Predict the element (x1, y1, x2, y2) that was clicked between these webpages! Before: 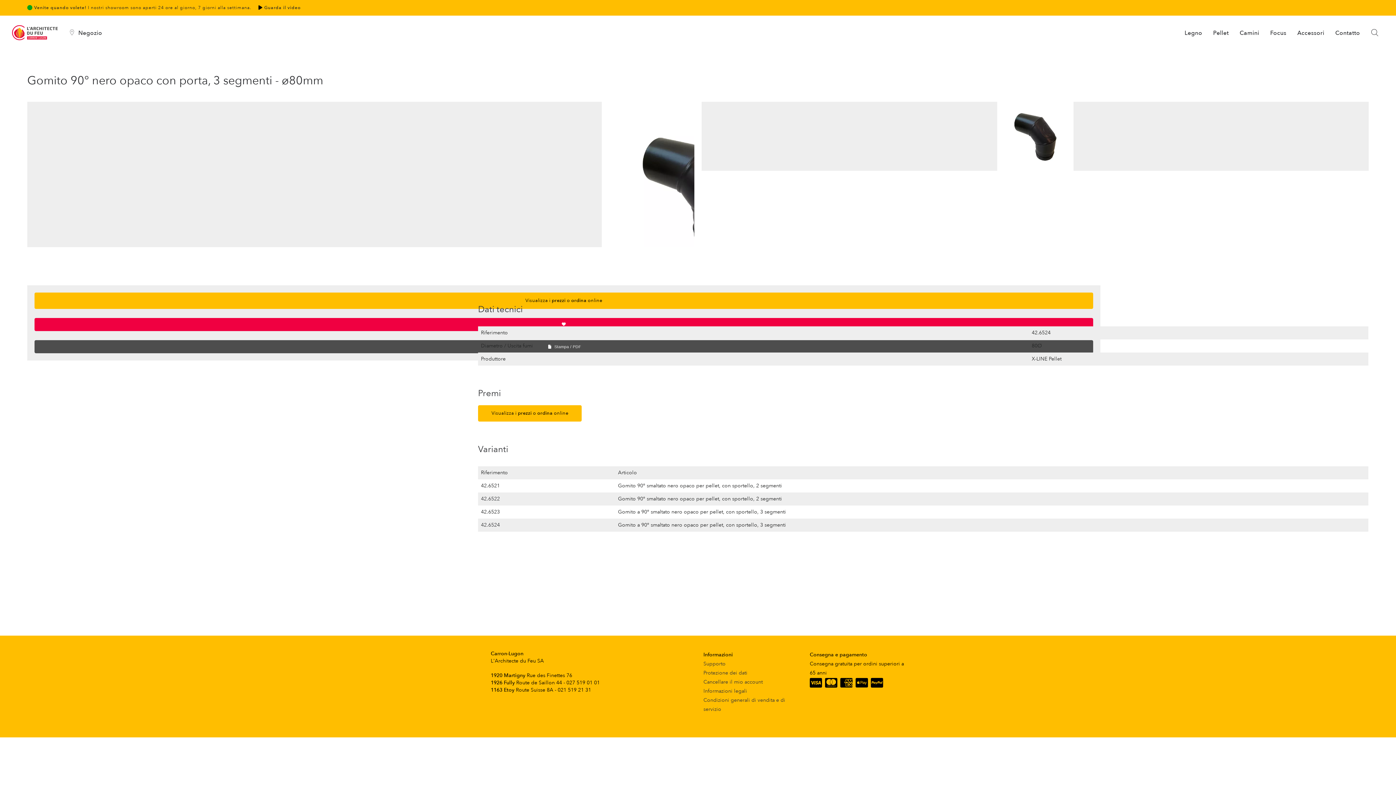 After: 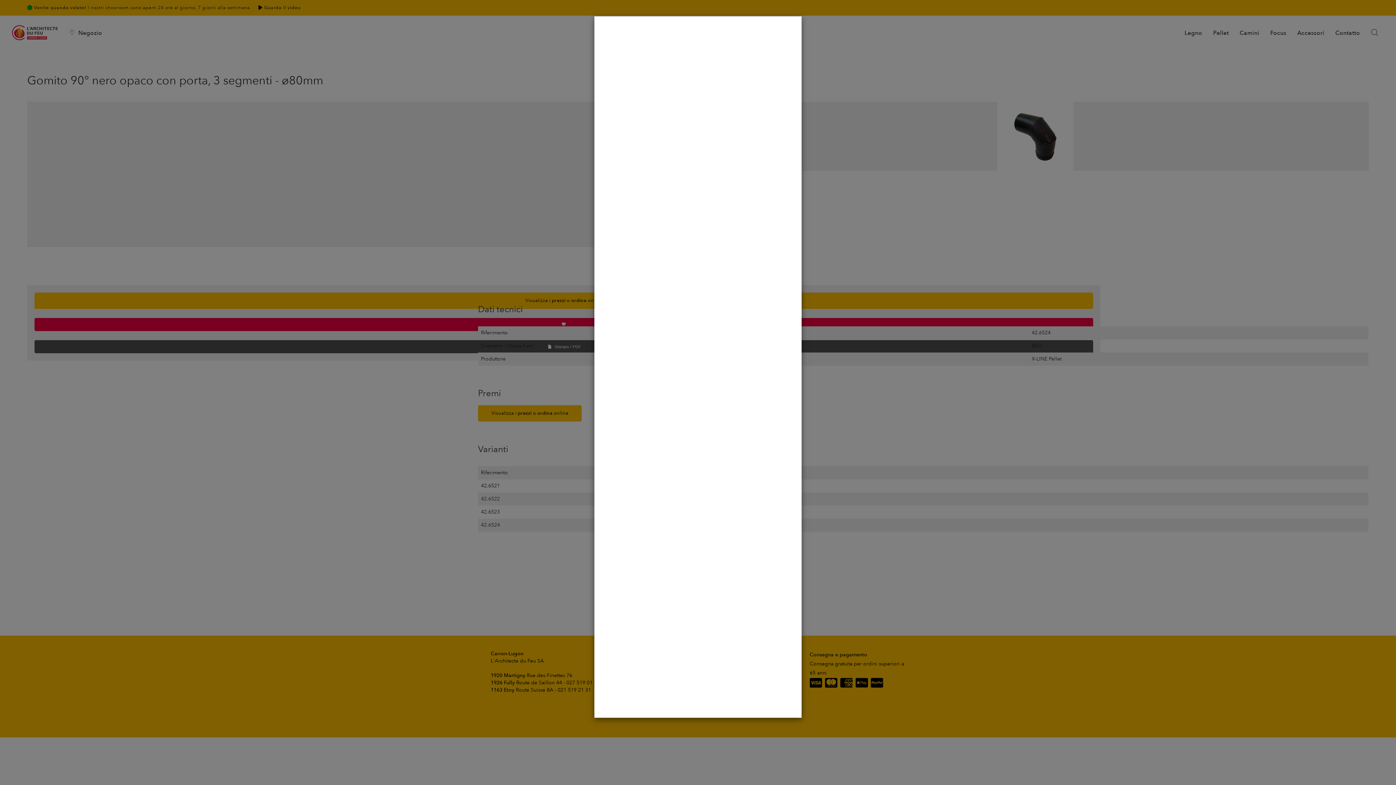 Action: bbox: (68, 15, 103, 39) label:   Negozio